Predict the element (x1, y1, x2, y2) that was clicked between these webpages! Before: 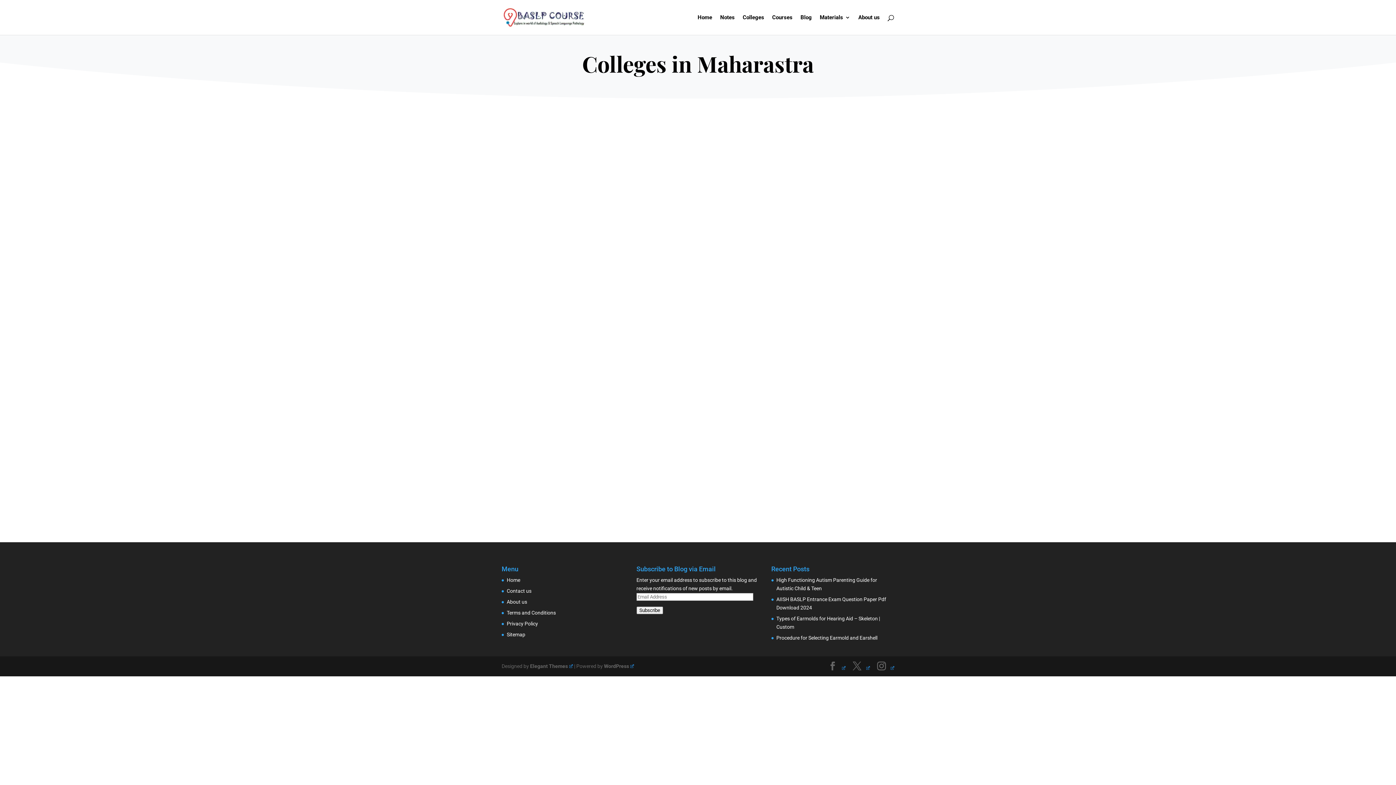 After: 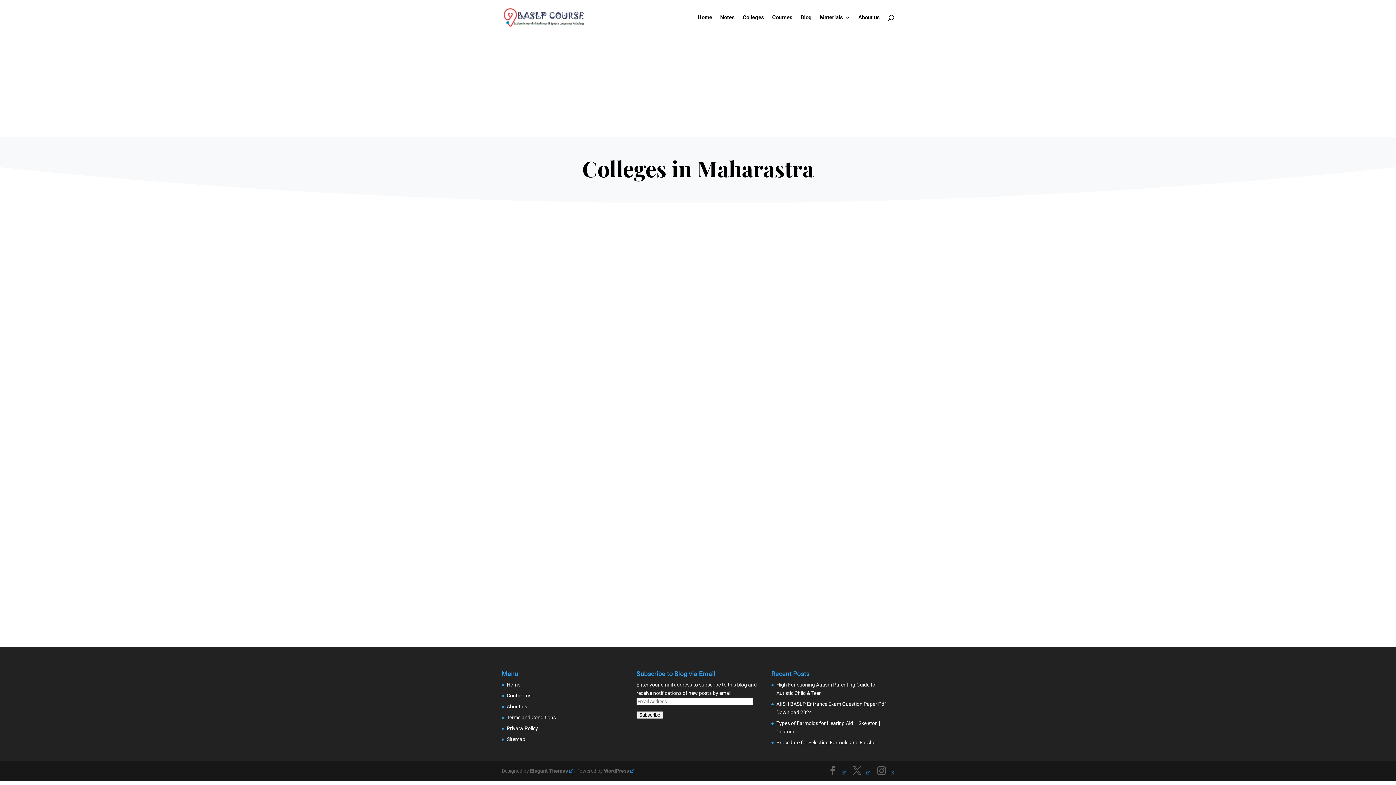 Action: bbox: (586, 497, 604, 515)